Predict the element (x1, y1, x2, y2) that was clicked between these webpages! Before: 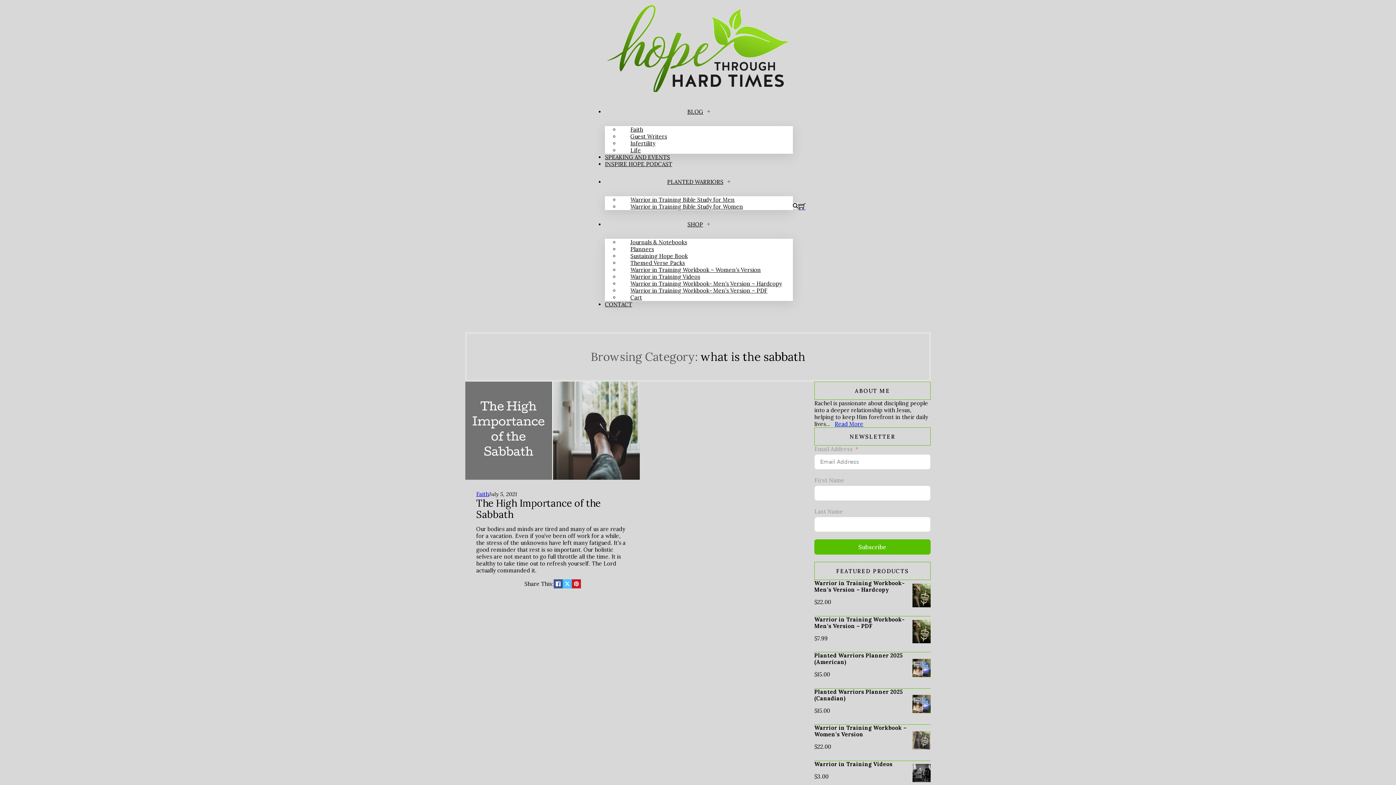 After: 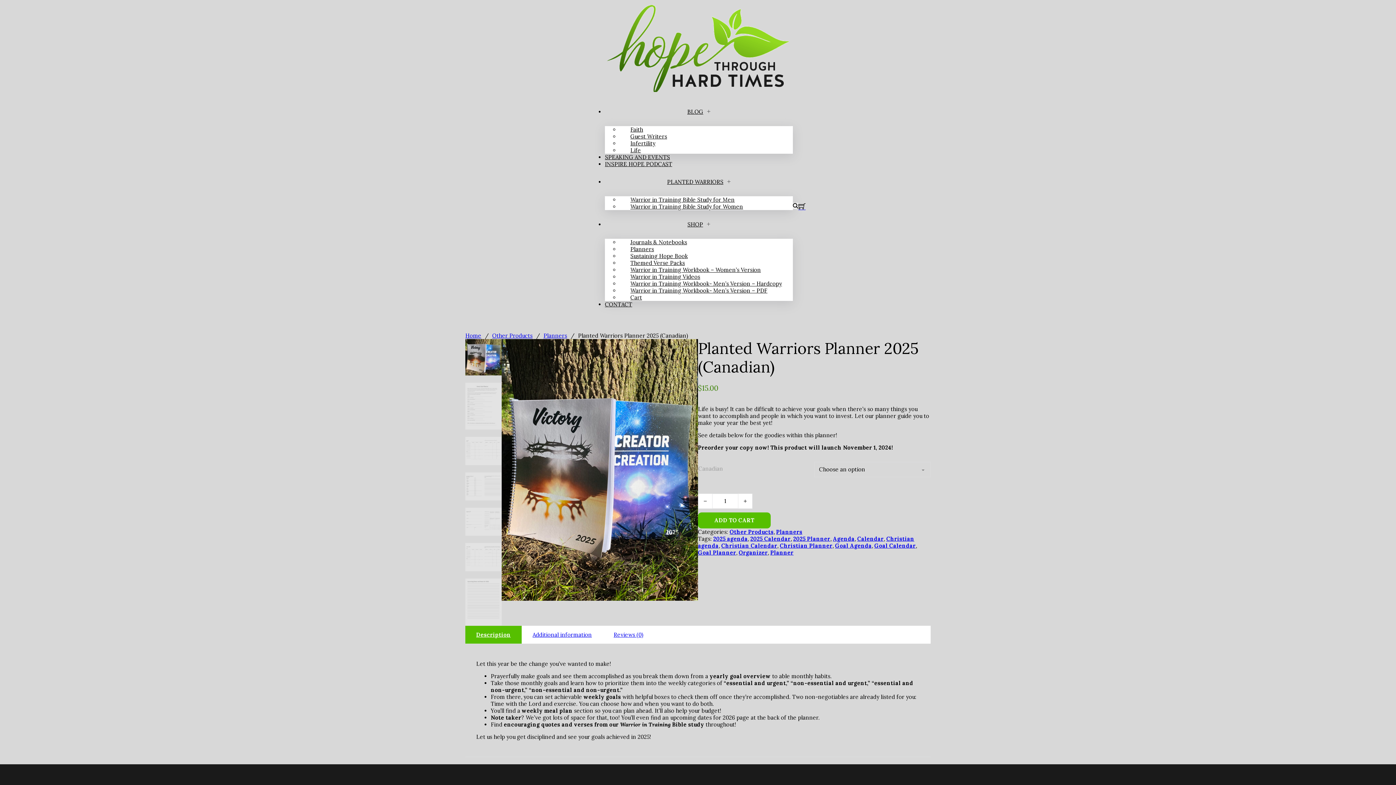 Action: bbox: (814, 688, 902, 702) label: Planted Warriors Planner 2025 (Canadian)